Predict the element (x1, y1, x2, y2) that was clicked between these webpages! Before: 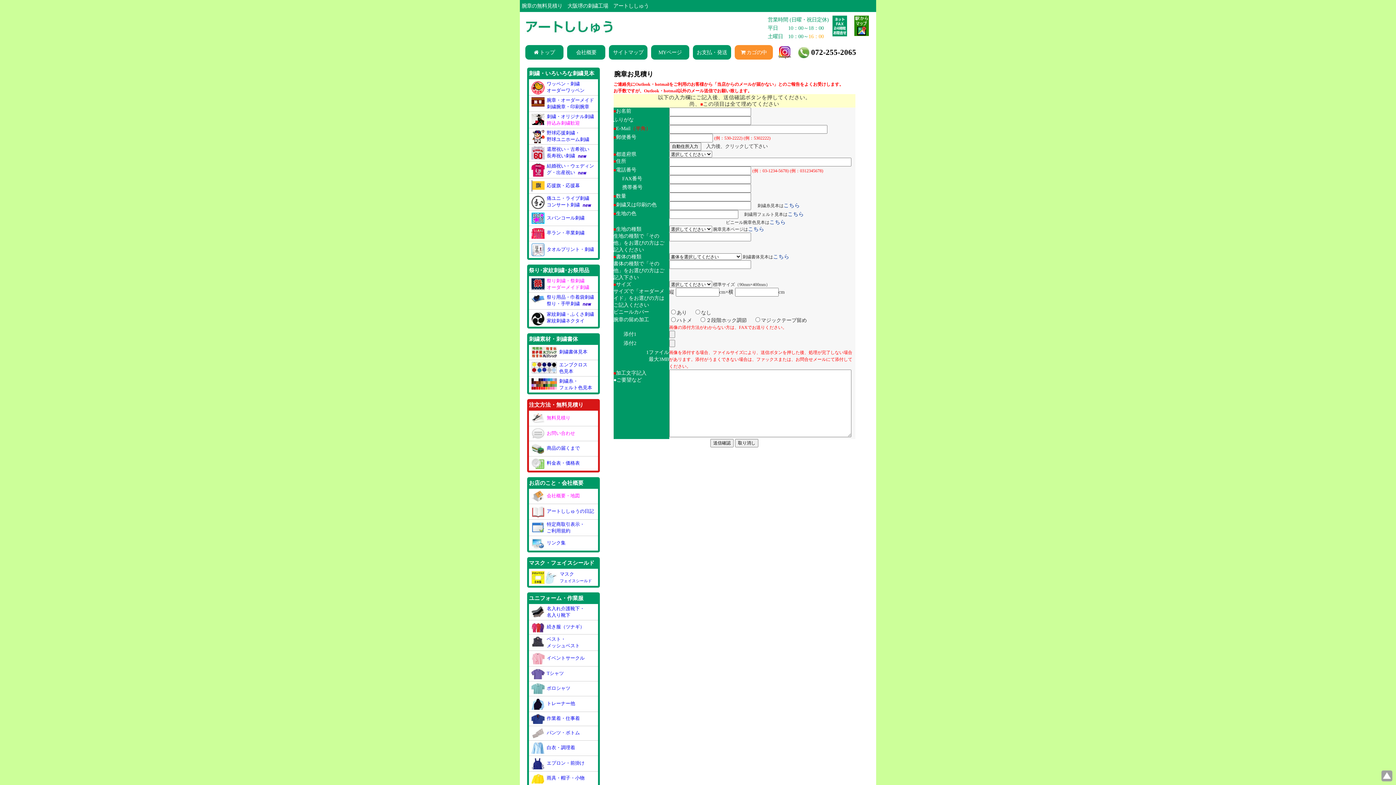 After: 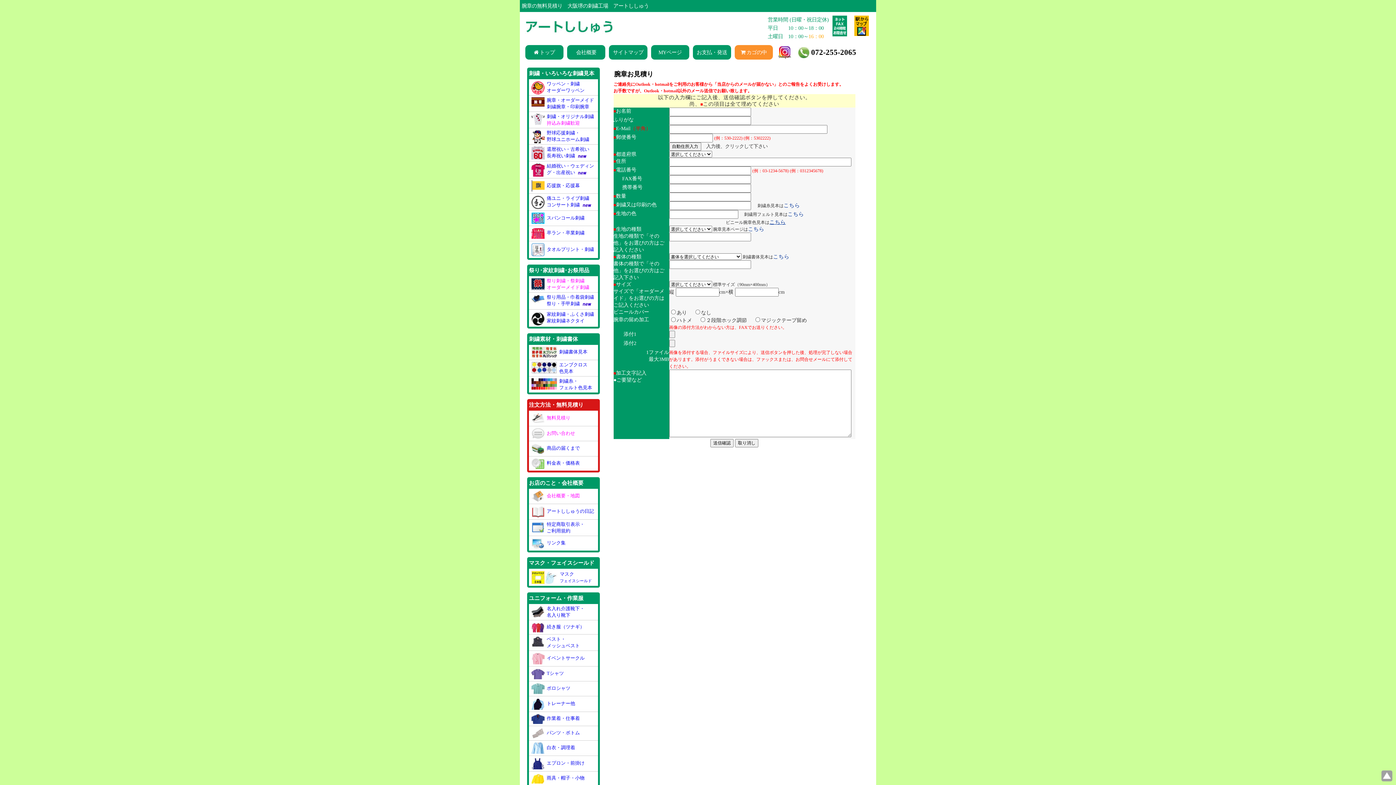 Action: bbox: (769, 219, 786, 224) label: こちら